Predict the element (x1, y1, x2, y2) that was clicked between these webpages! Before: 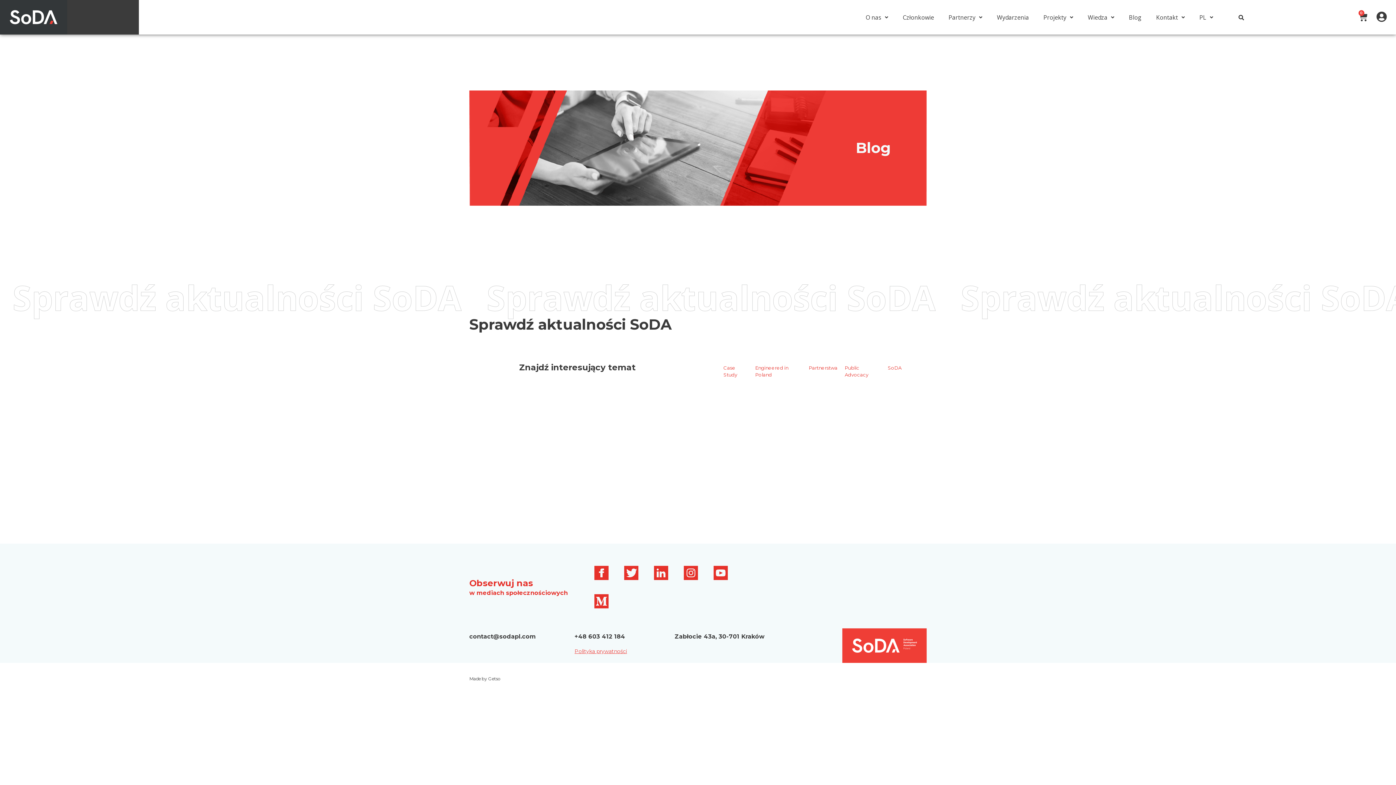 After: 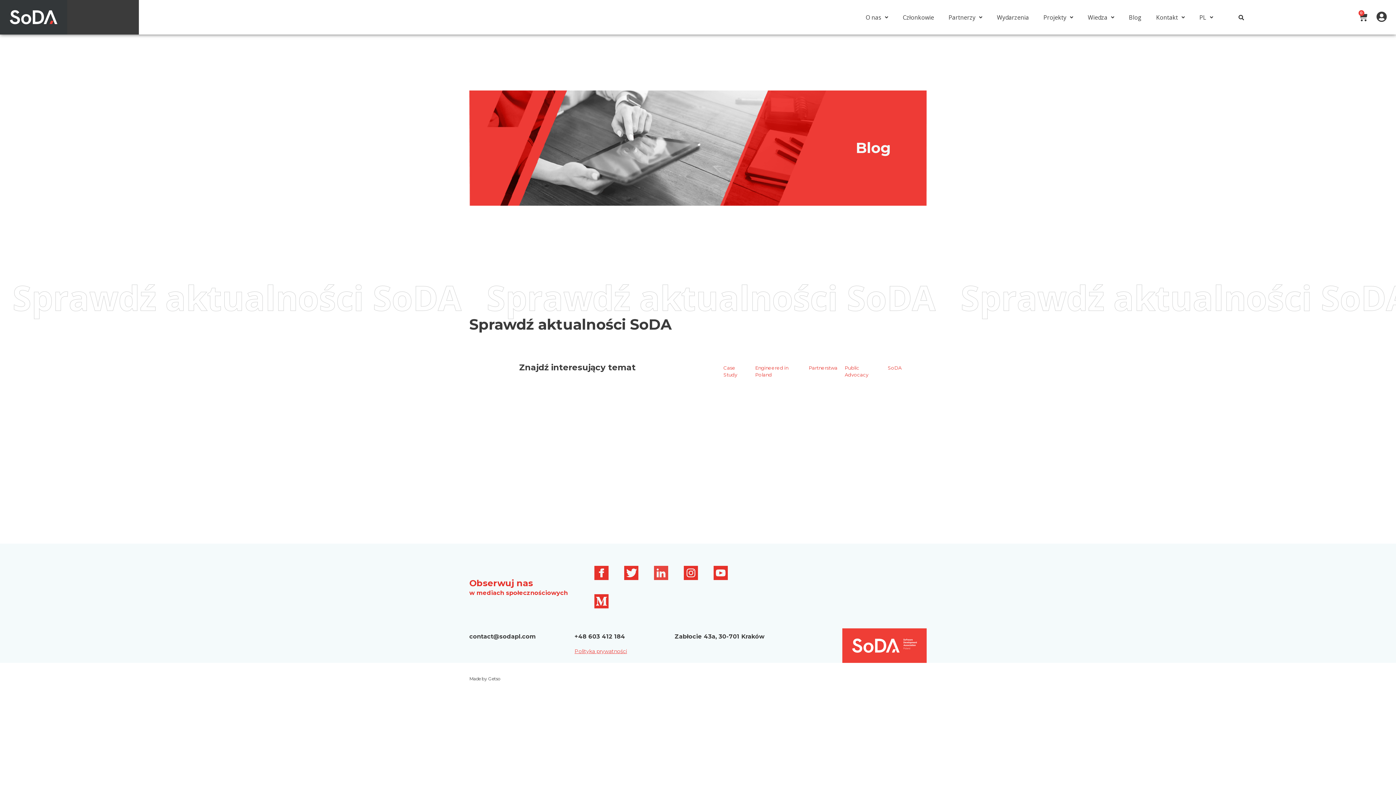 Action: bbox: (647, 559, 675, 587)